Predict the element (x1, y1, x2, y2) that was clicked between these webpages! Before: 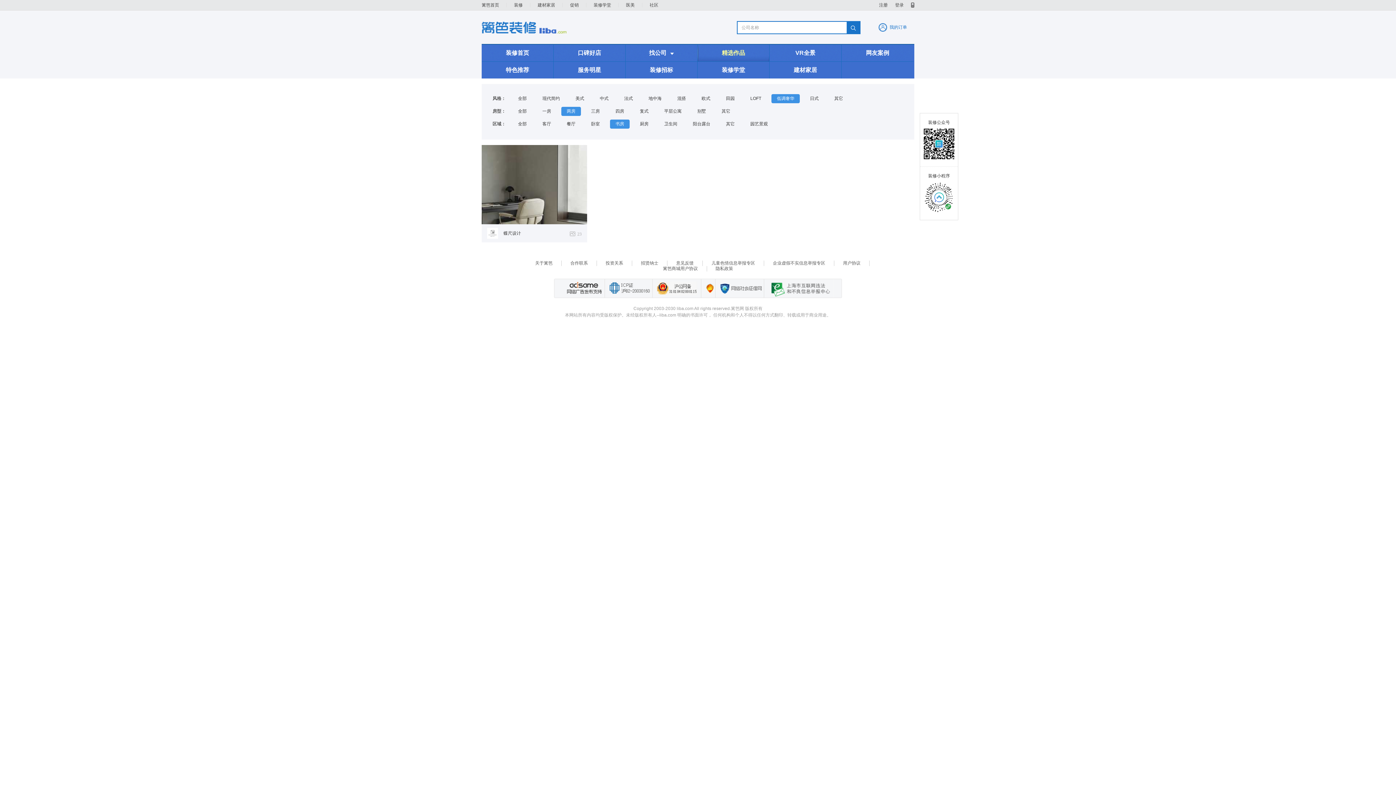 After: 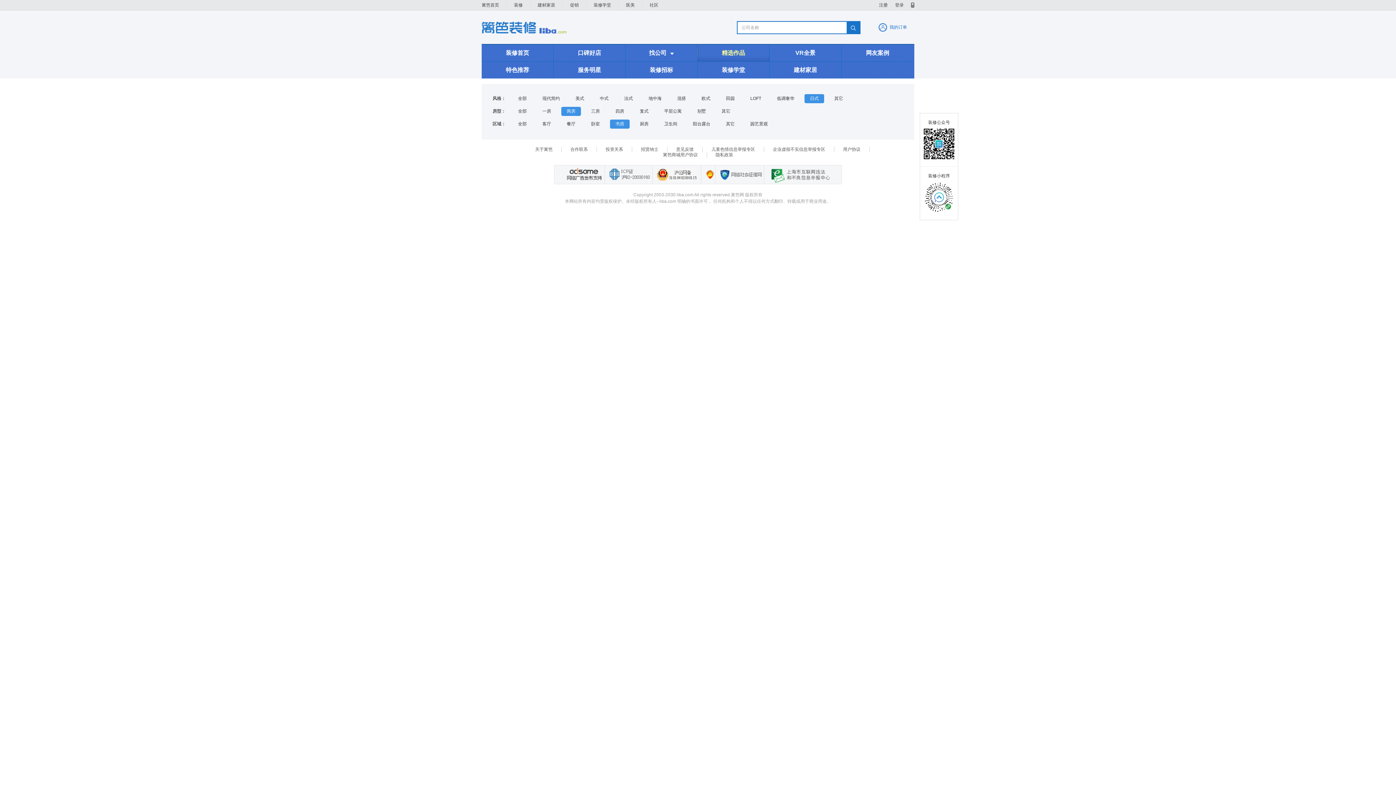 Action: bbox: (804, 94, 824, 103) label: 日式